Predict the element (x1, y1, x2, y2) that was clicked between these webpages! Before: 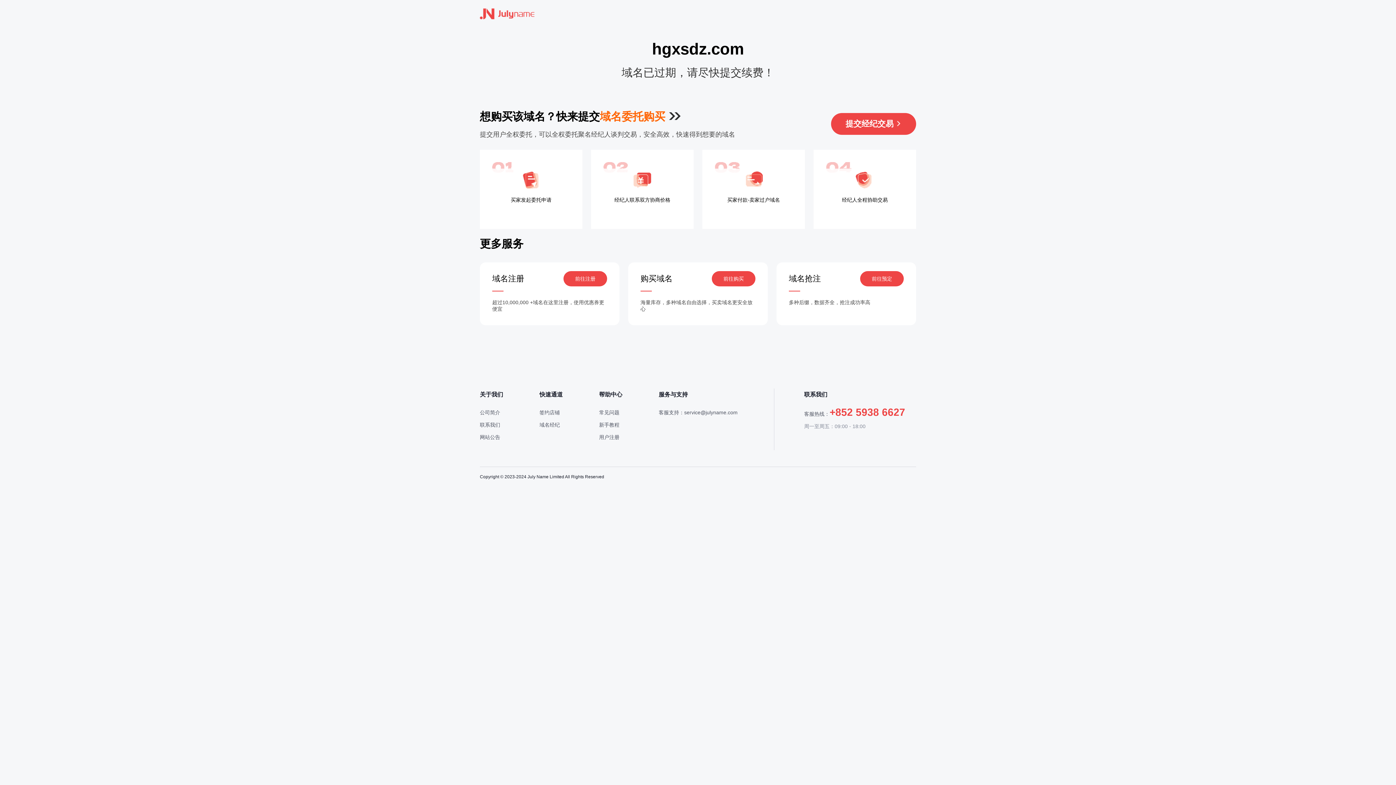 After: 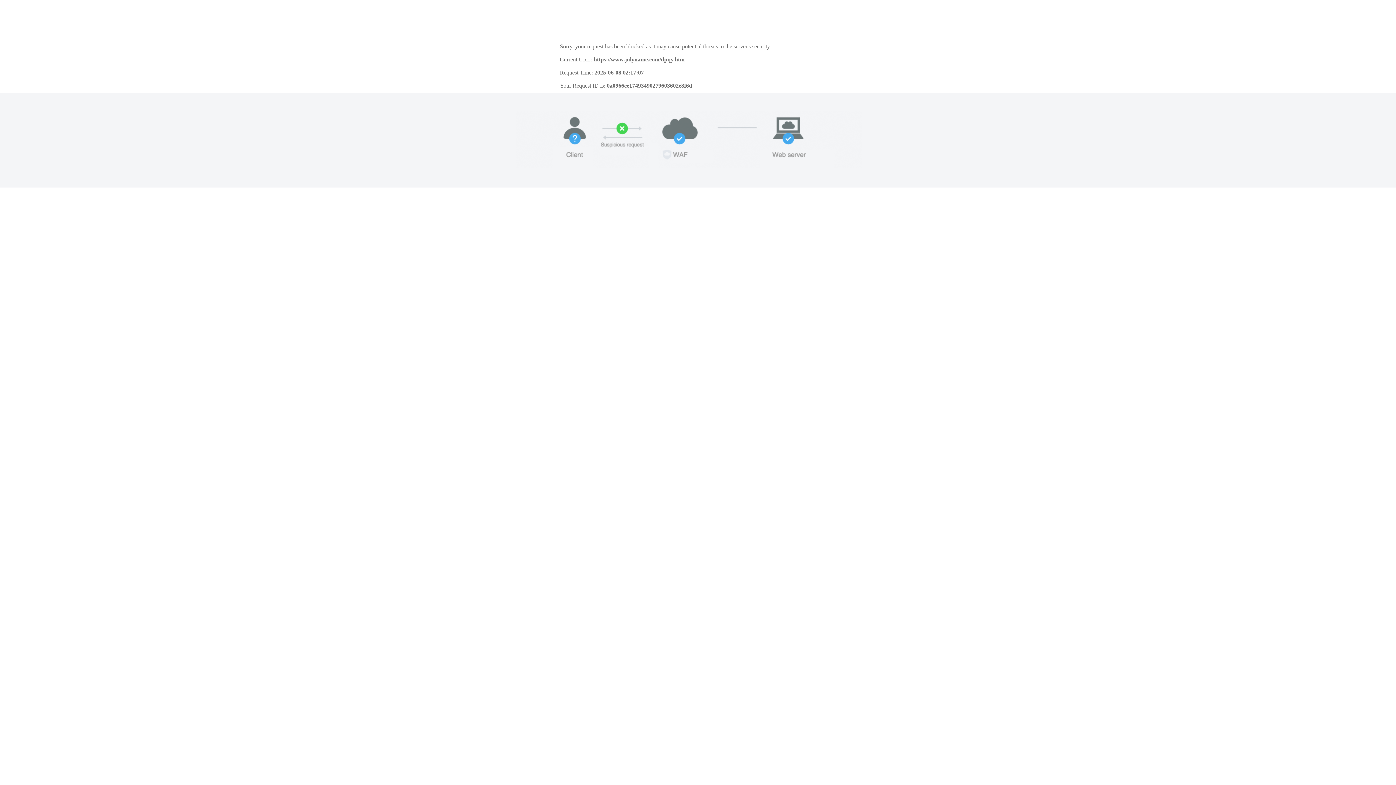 Action: bbox: (539, 409, 560, 415) label: 签约店铺